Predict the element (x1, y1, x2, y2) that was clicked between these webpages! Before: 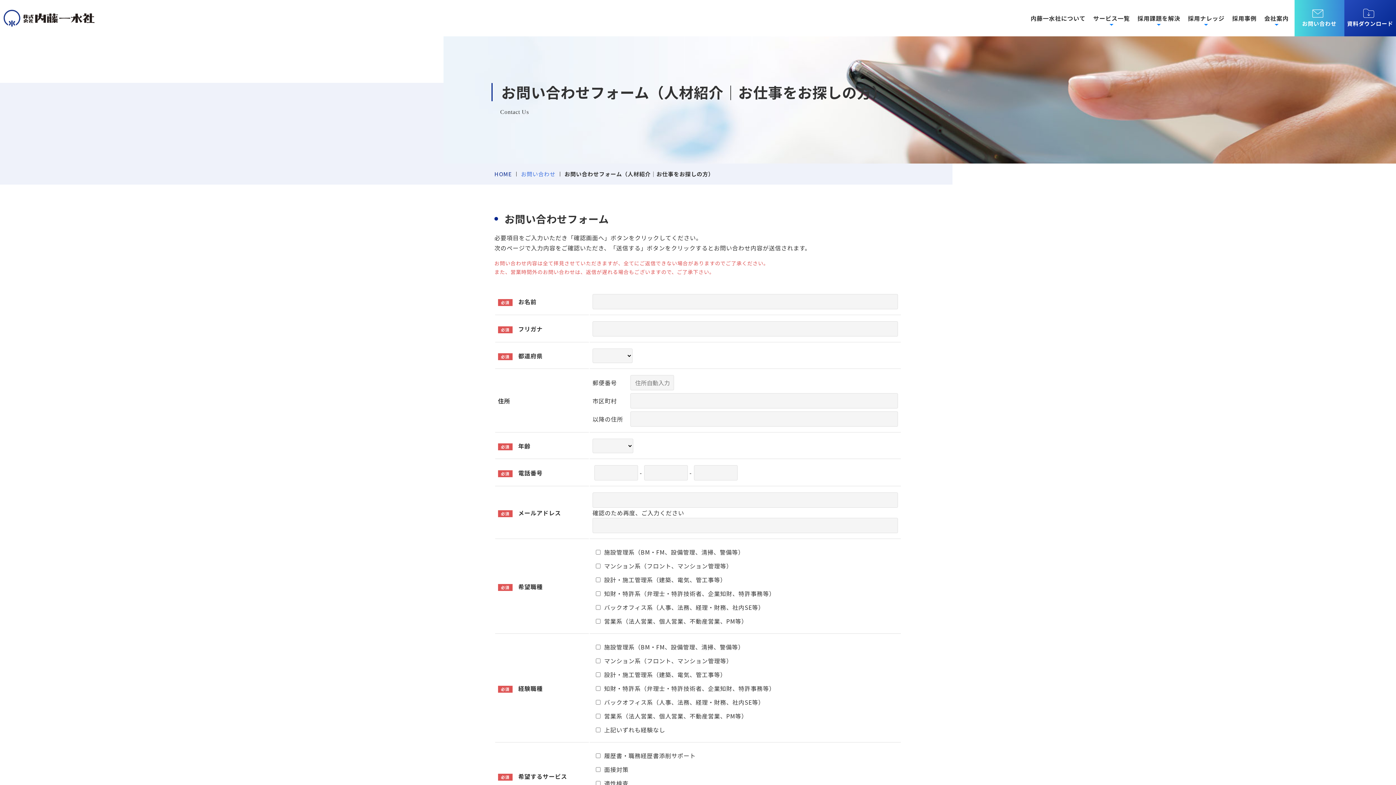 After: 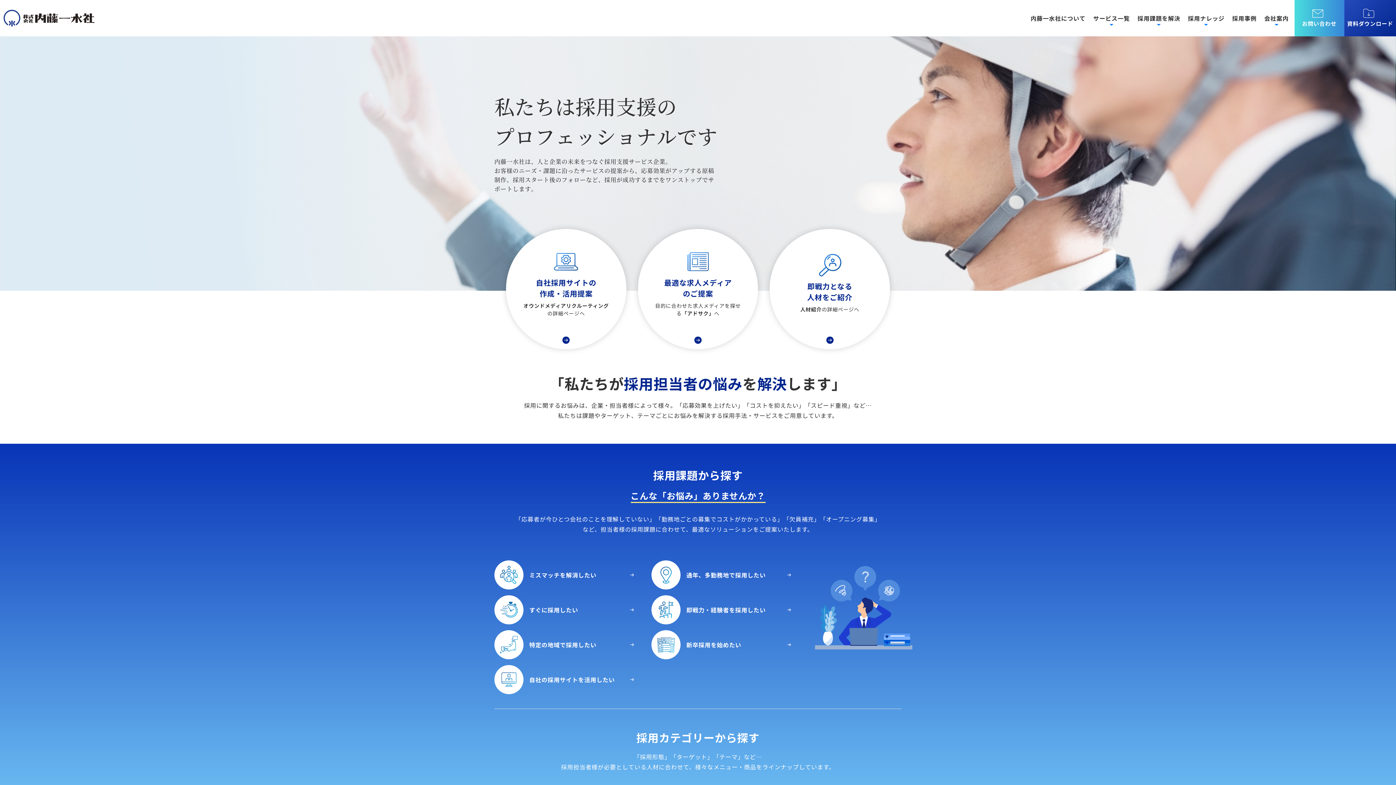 Action: bbox: (494, 170, 512, 177) label: HOME